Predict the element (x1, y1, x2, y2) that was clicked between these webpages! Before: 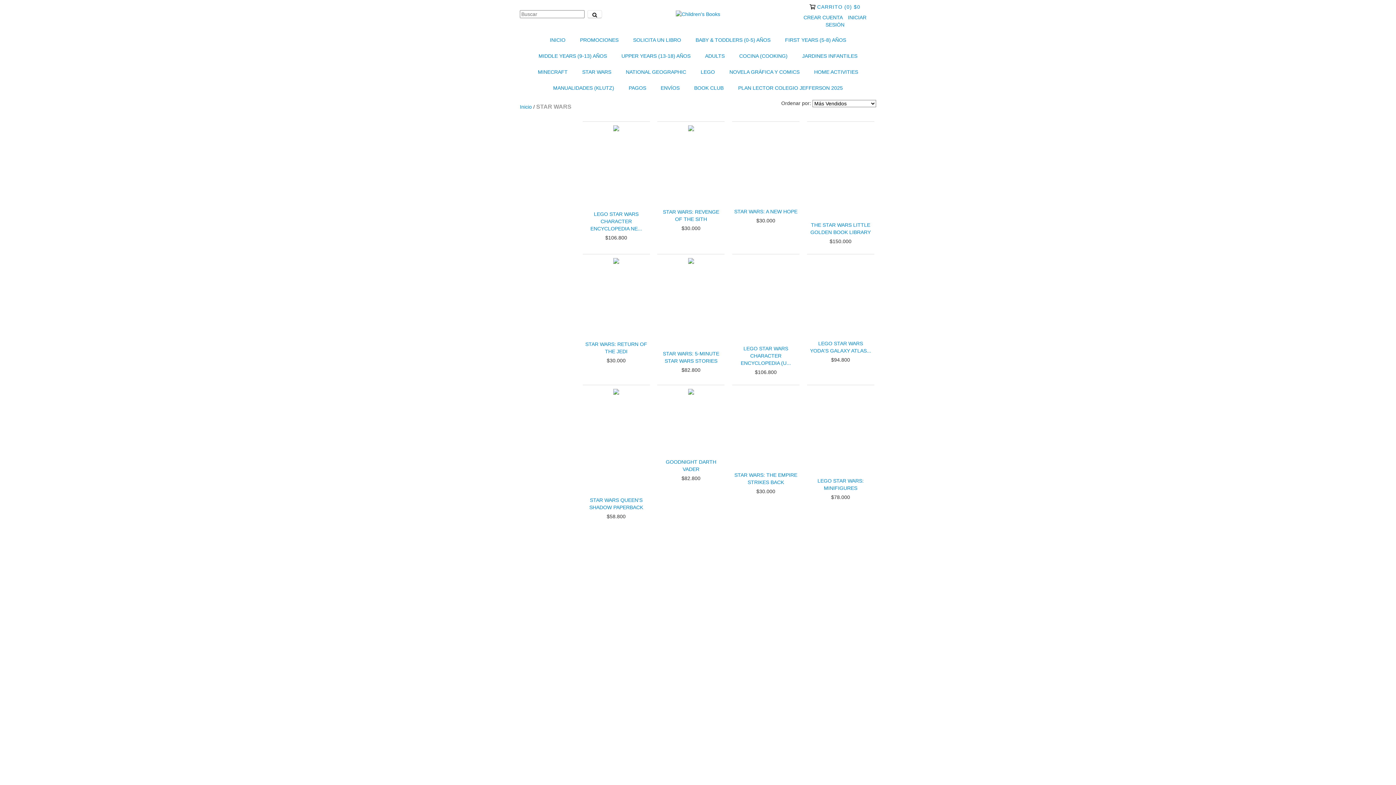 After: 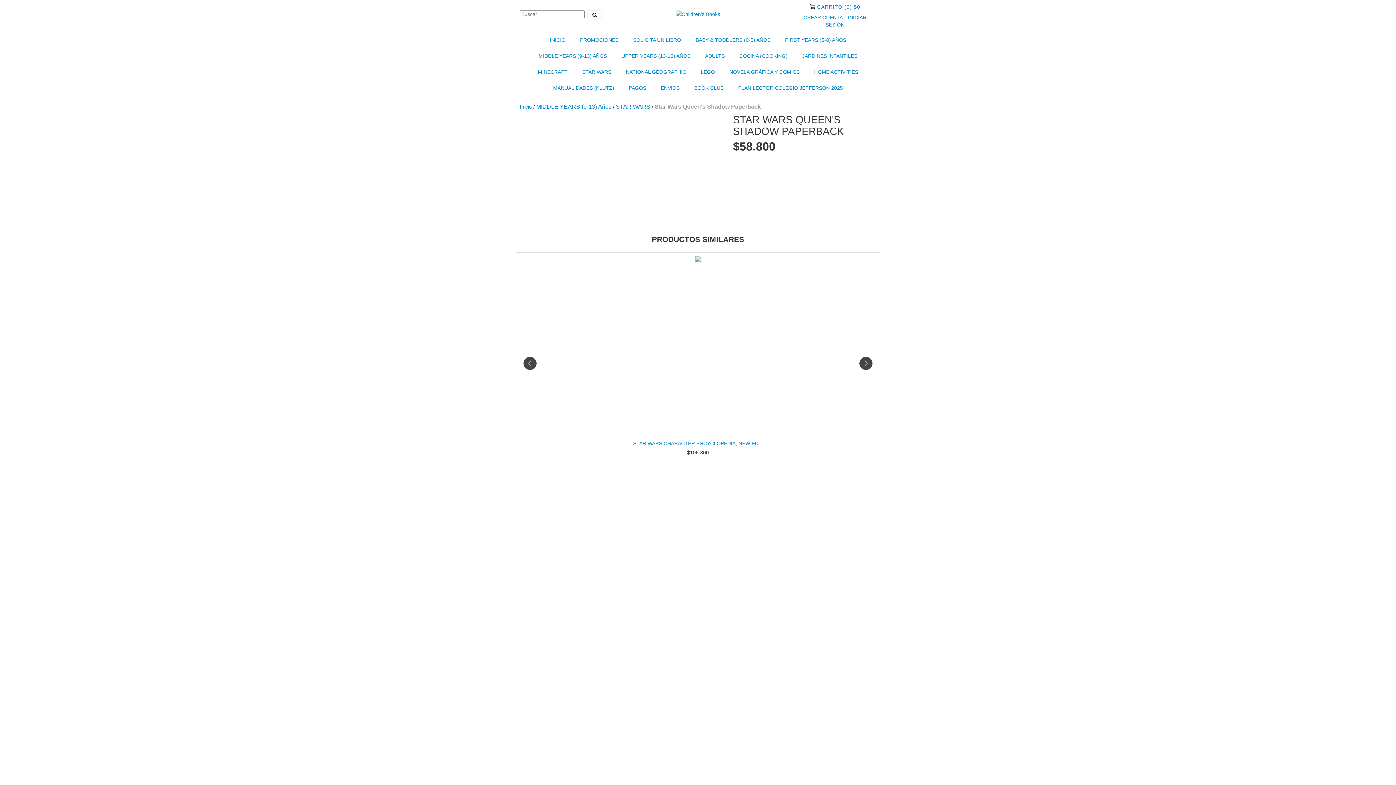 Action: label: Star Wars Queen's Shadow Paperback bbox: (584, 496, 648, 511)